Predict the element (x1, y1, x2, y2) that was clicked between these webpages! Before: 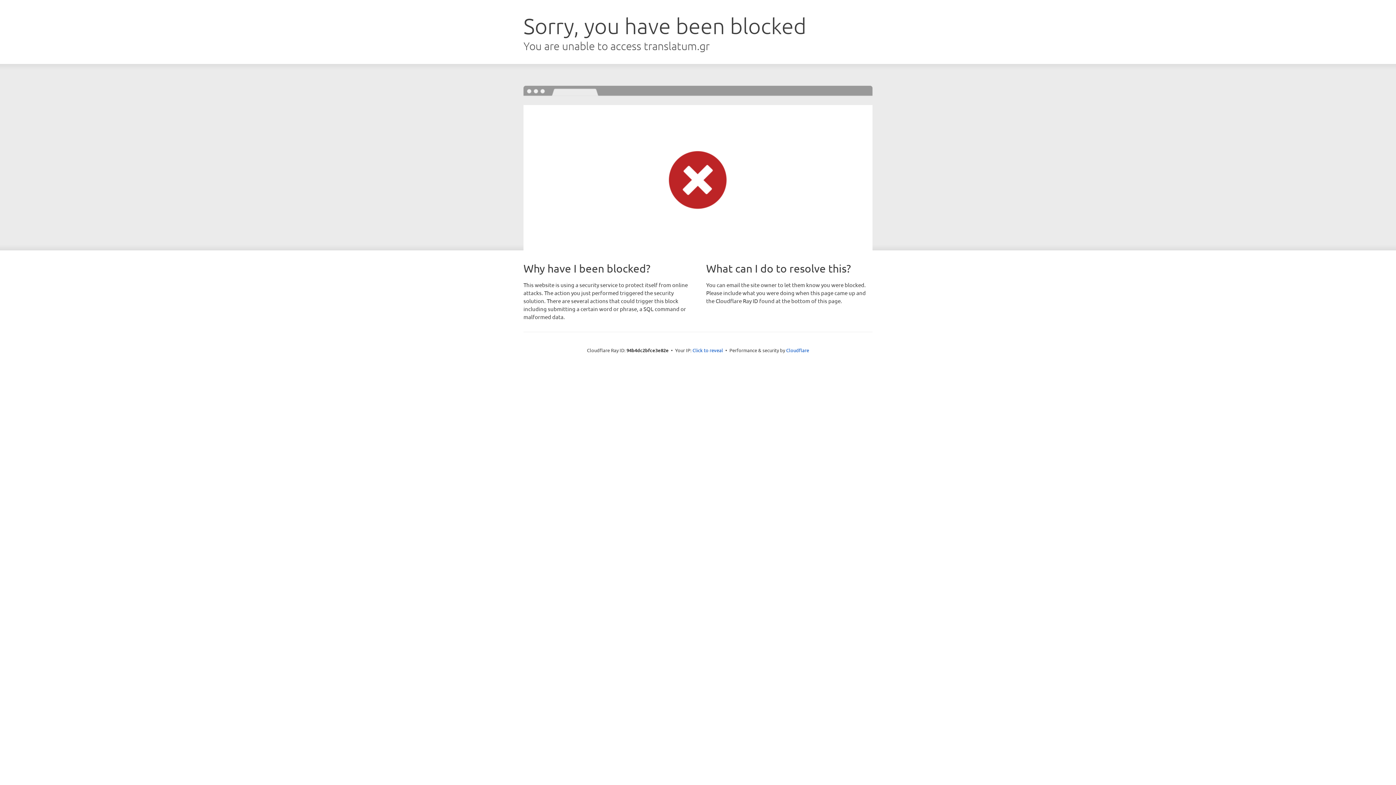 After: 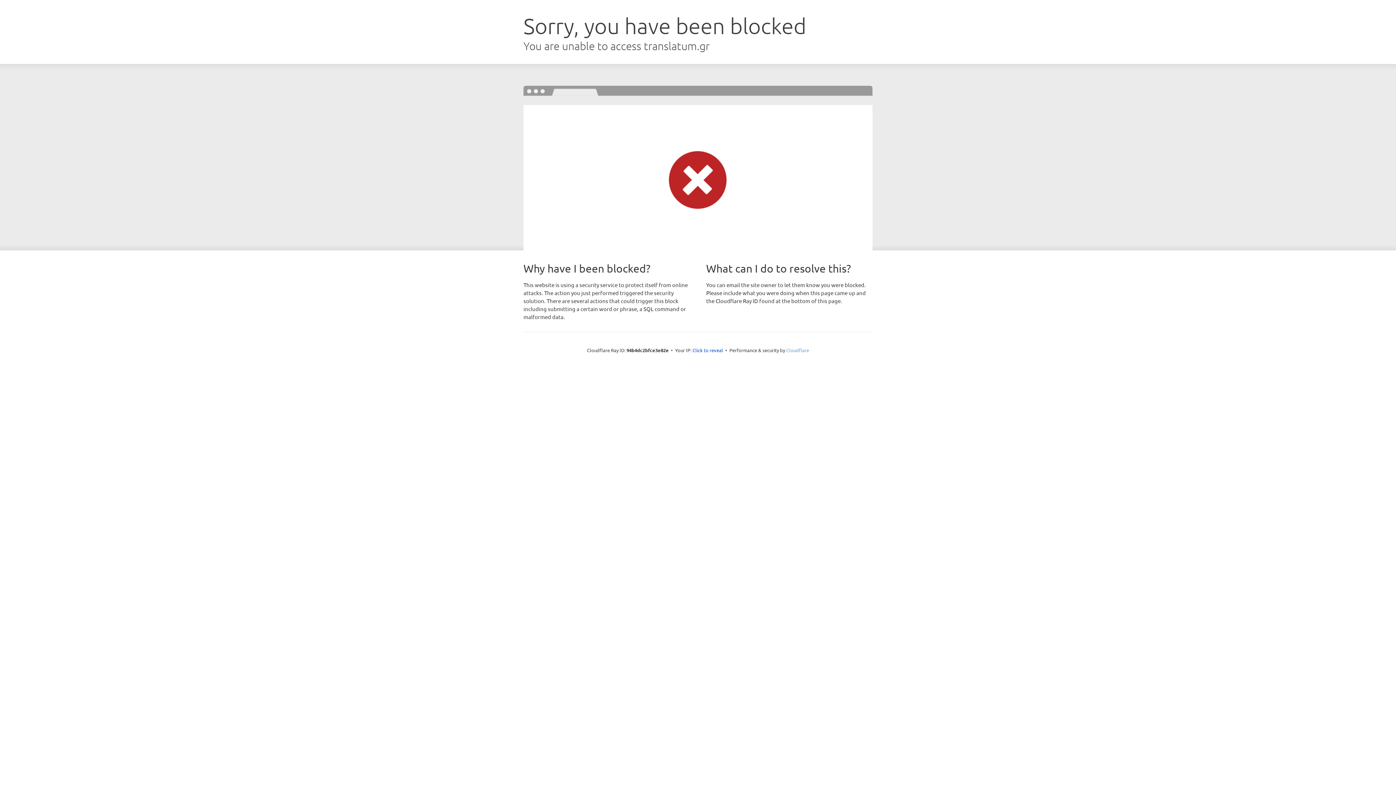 Action: bbox: (786, 347, 809, 353) label: Cloudflare